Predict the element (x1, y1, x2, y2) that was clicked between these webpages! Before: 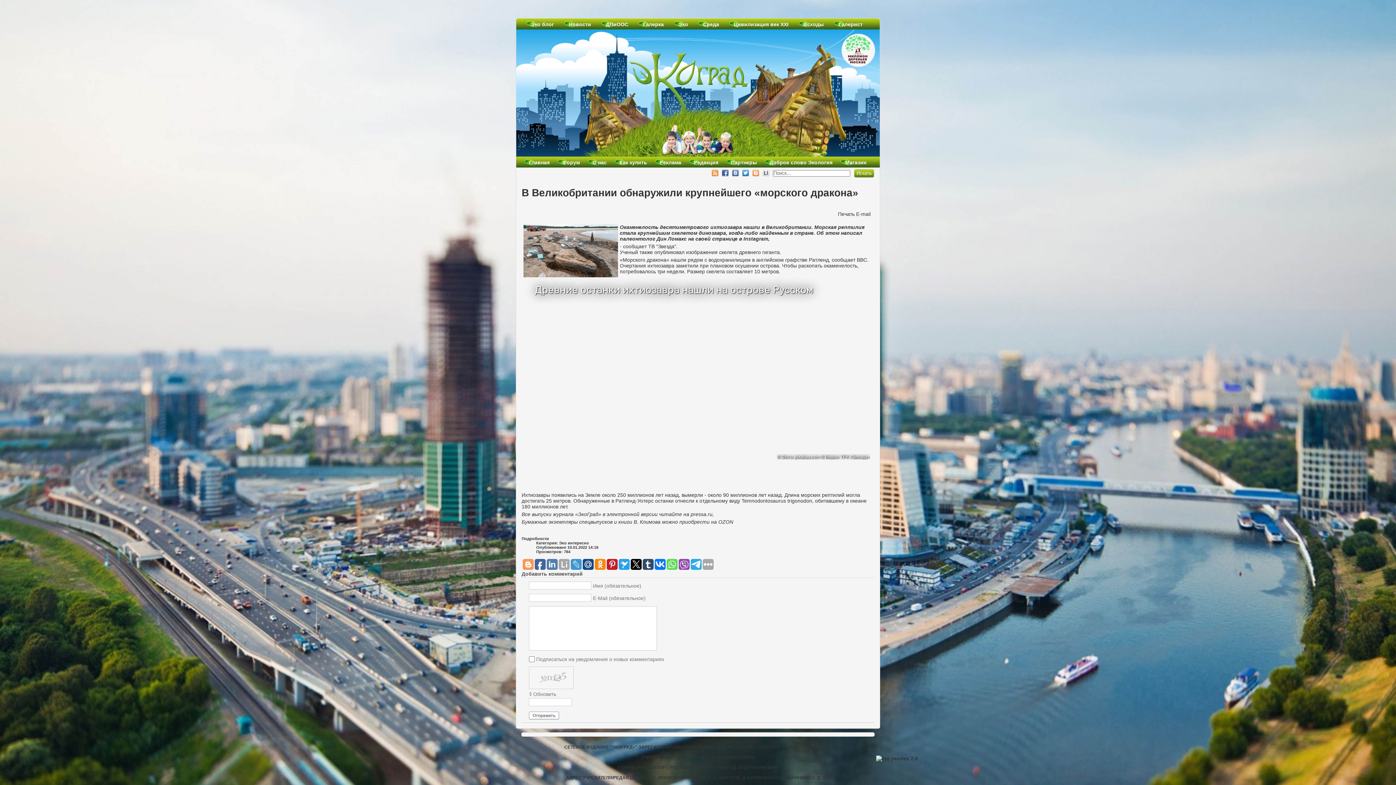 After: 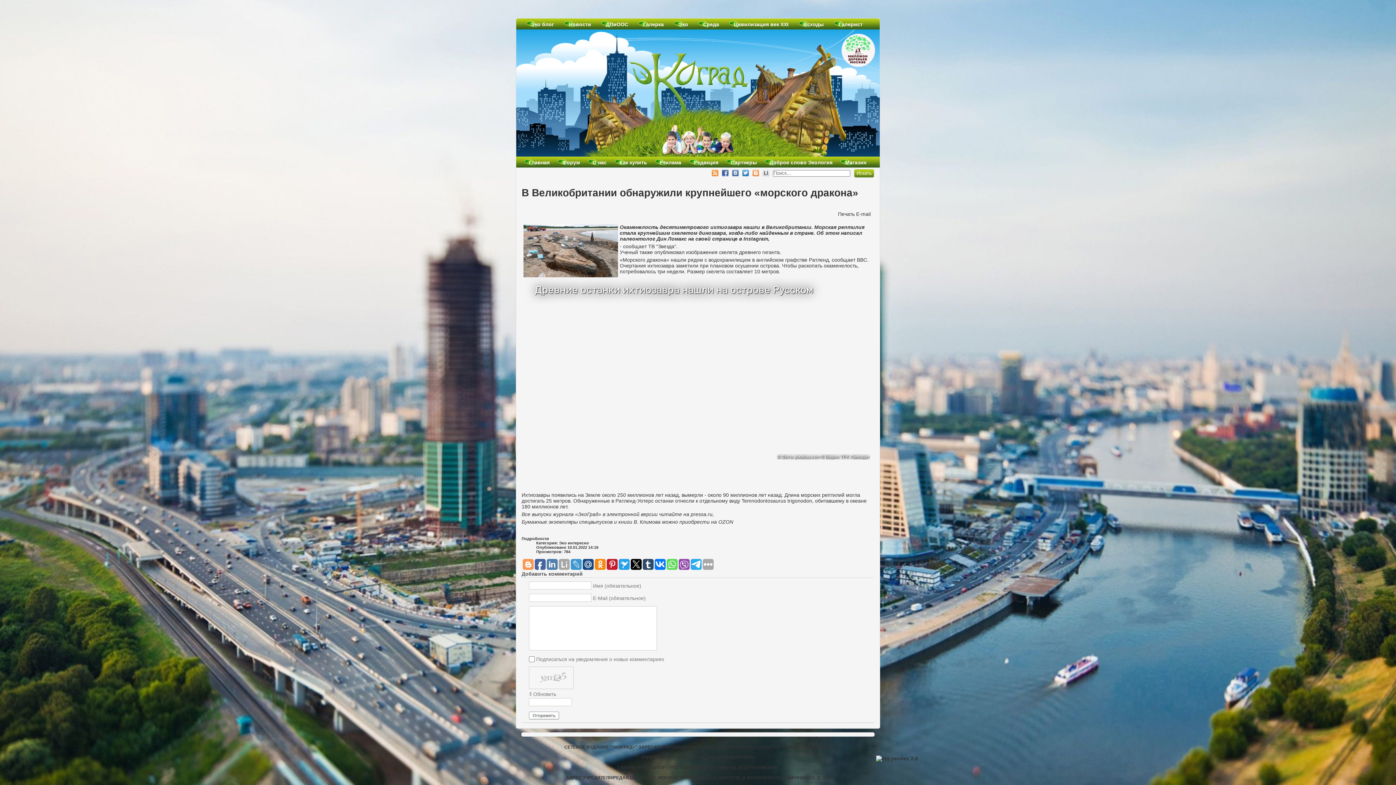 Action: bbox: (712, 167, 718, 178)